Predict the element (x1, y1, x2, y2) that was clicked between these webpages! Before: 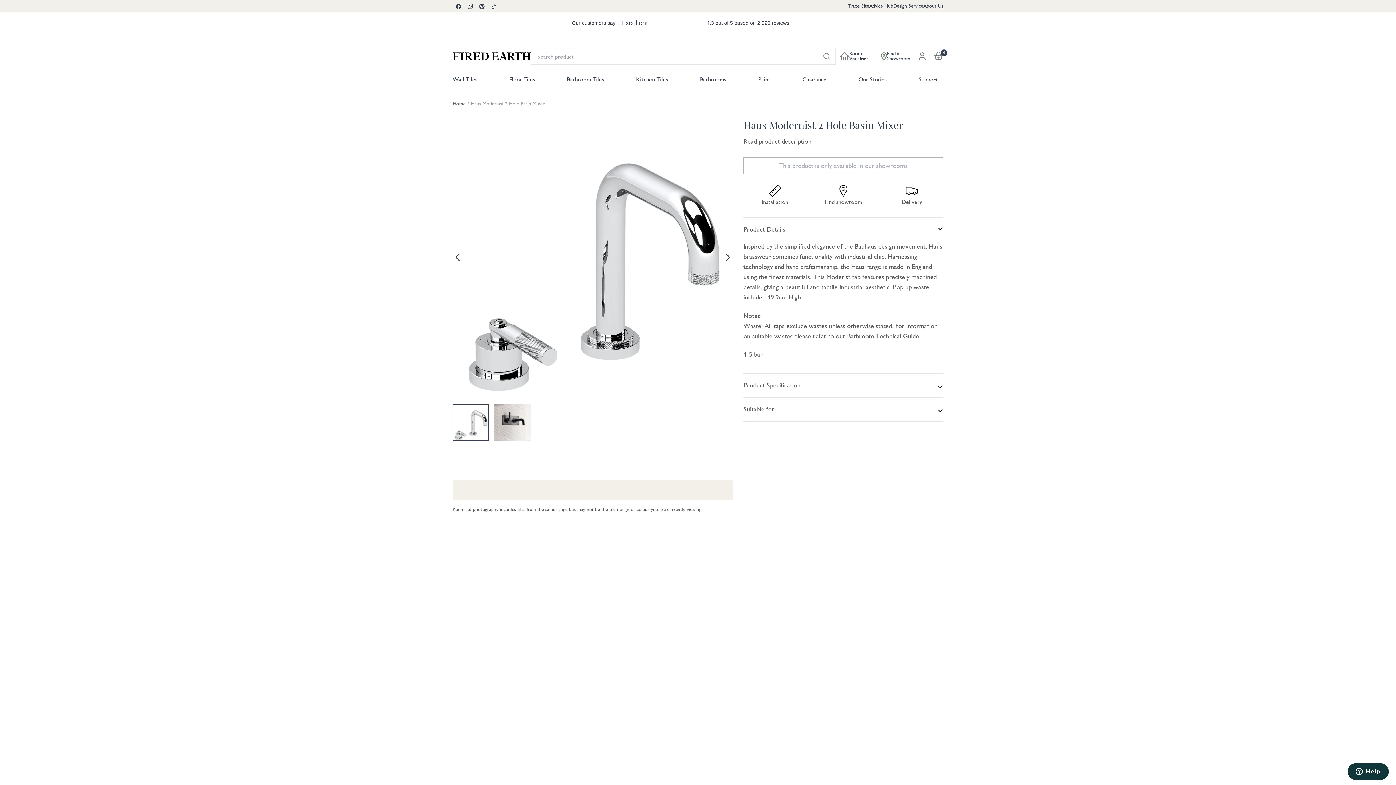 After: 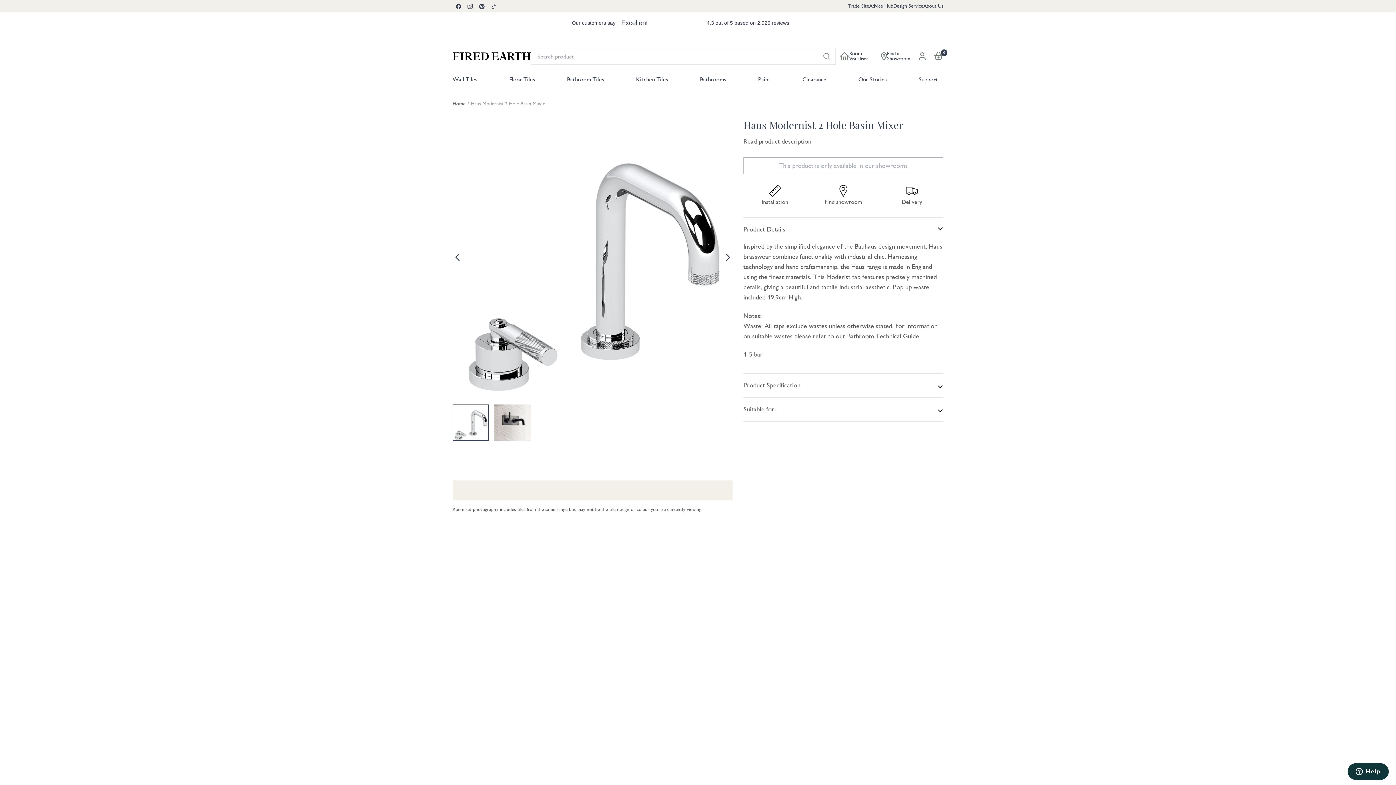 Action: bbox: (452, 0, 464, 12)